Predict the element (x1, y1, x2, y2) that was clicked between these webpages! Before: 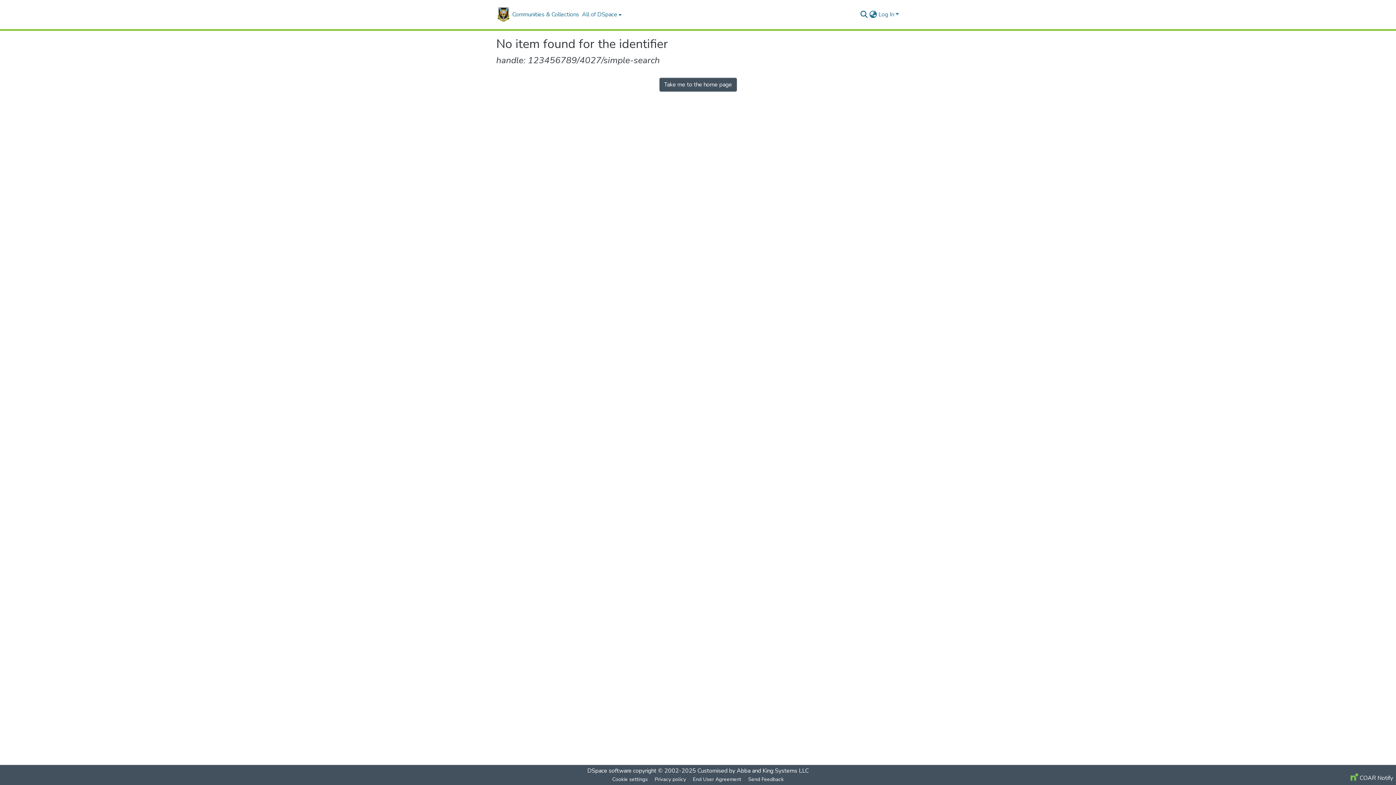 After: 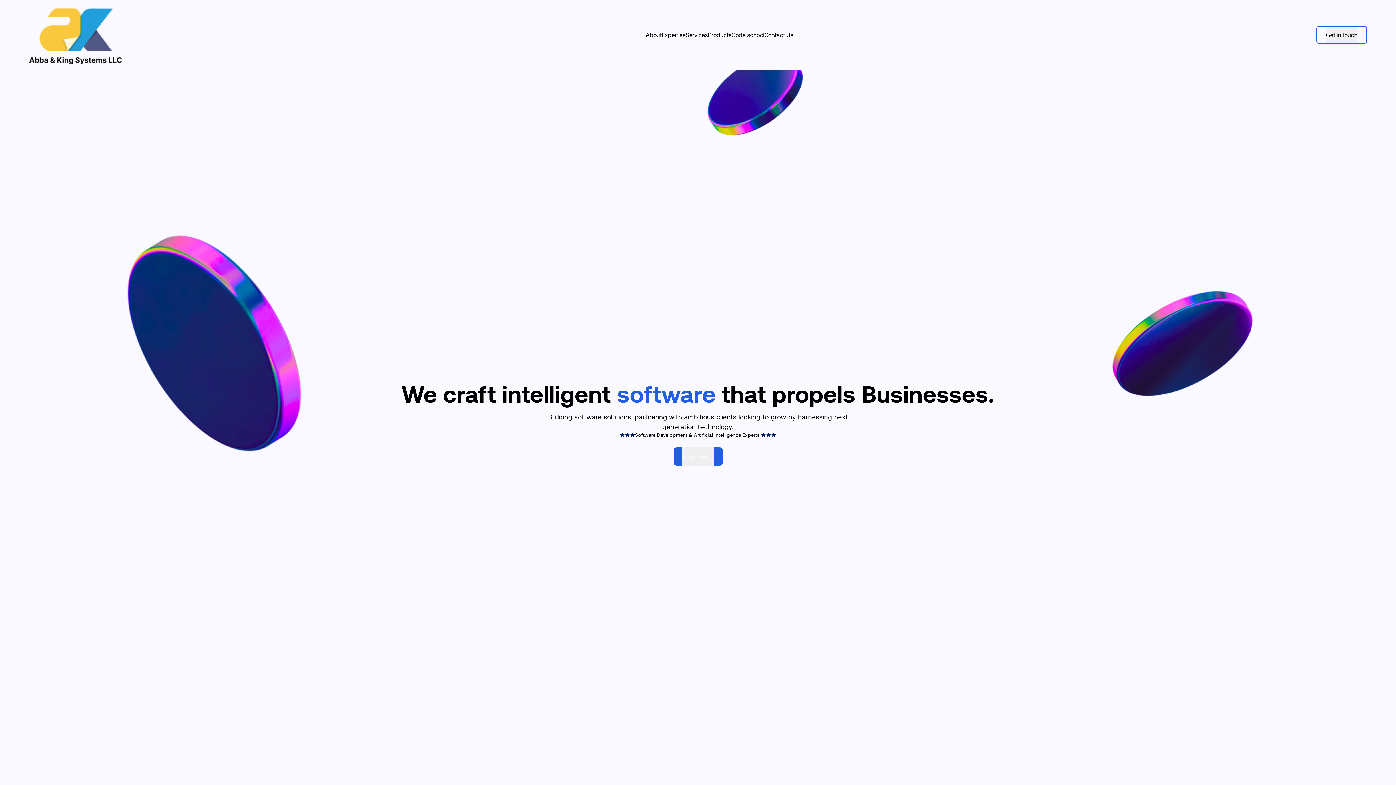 Action: label: Customised by Abba and King Systems LLC bbox: (697, 767, 808, 775)